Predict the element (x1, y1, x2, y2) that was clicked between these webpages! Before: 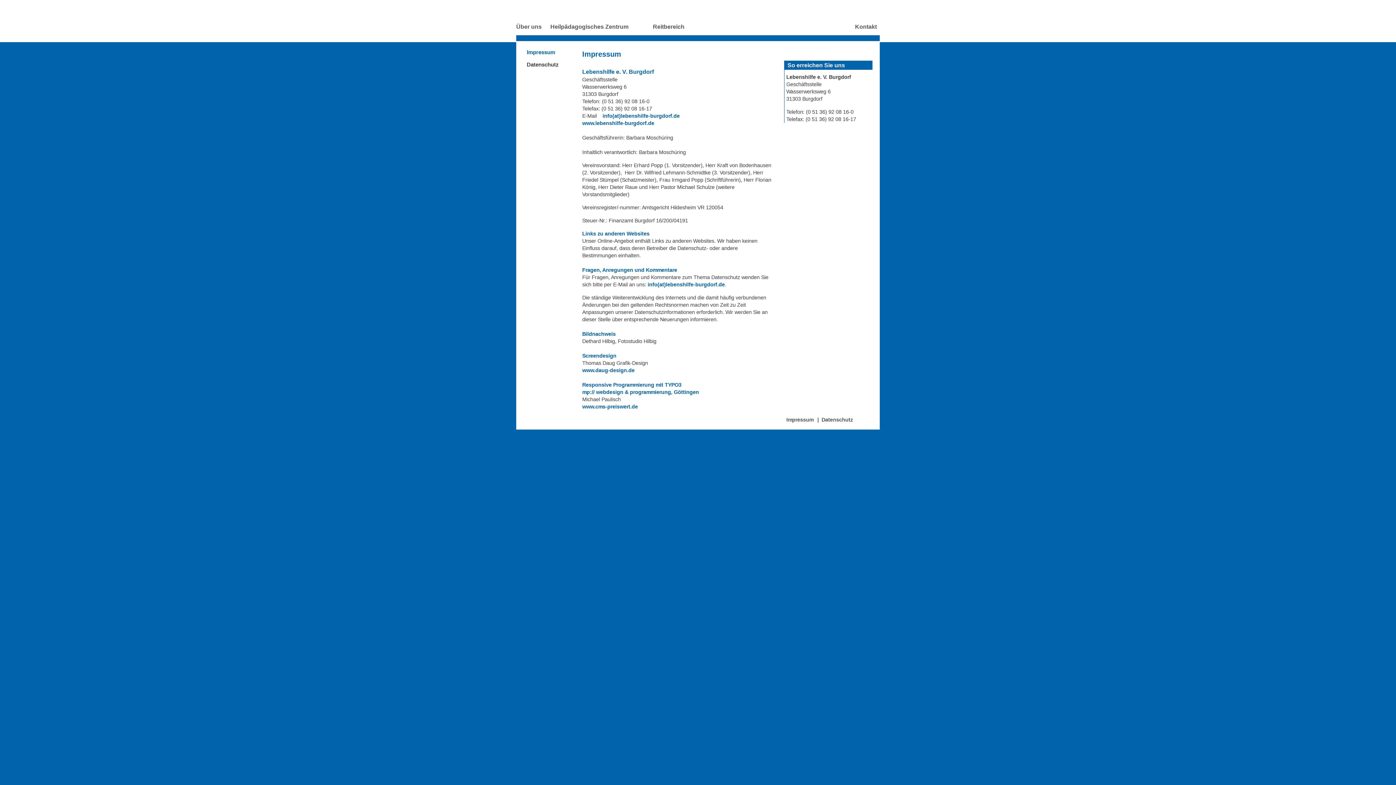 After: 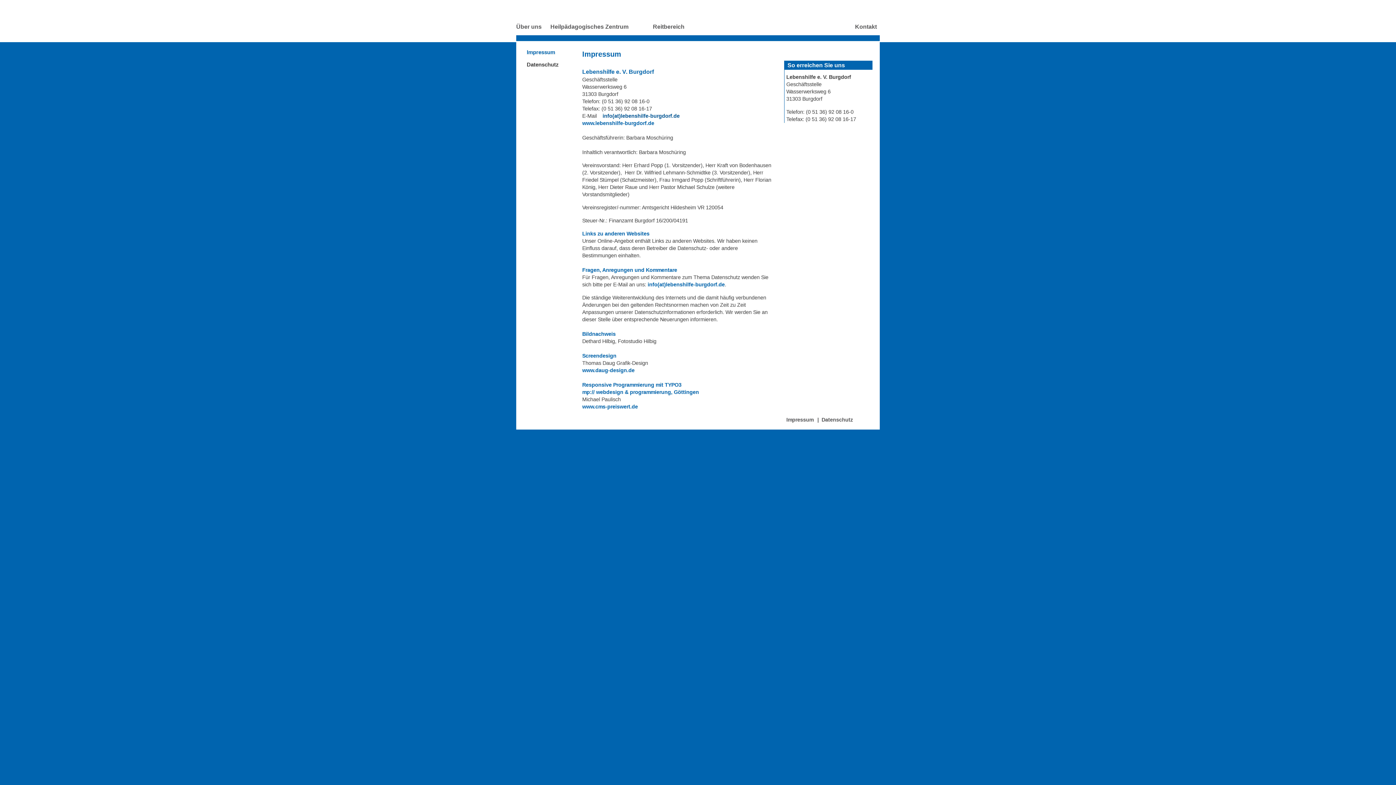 Action: bbox: (602, 113, 679, 118) label: info(at)lebenshilfe-burgdorf.de